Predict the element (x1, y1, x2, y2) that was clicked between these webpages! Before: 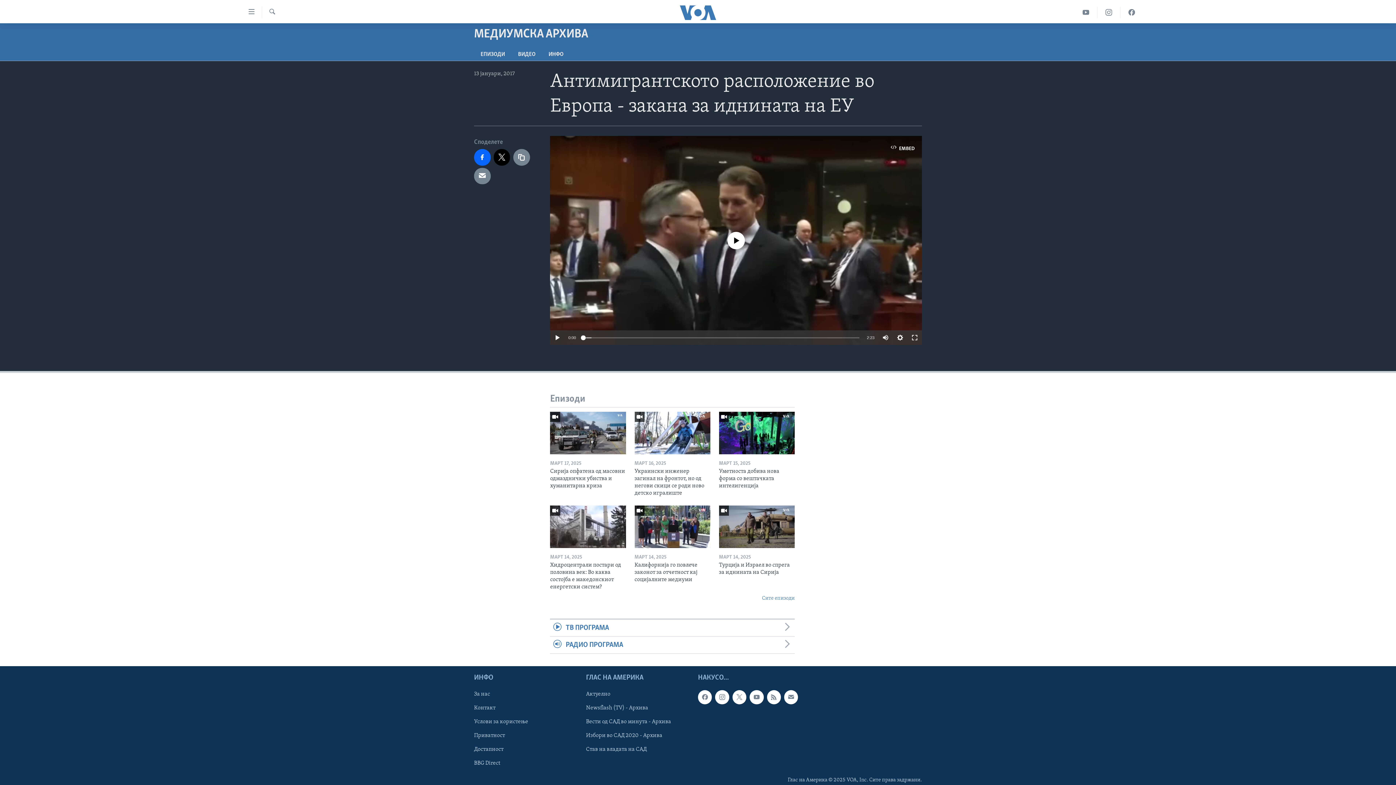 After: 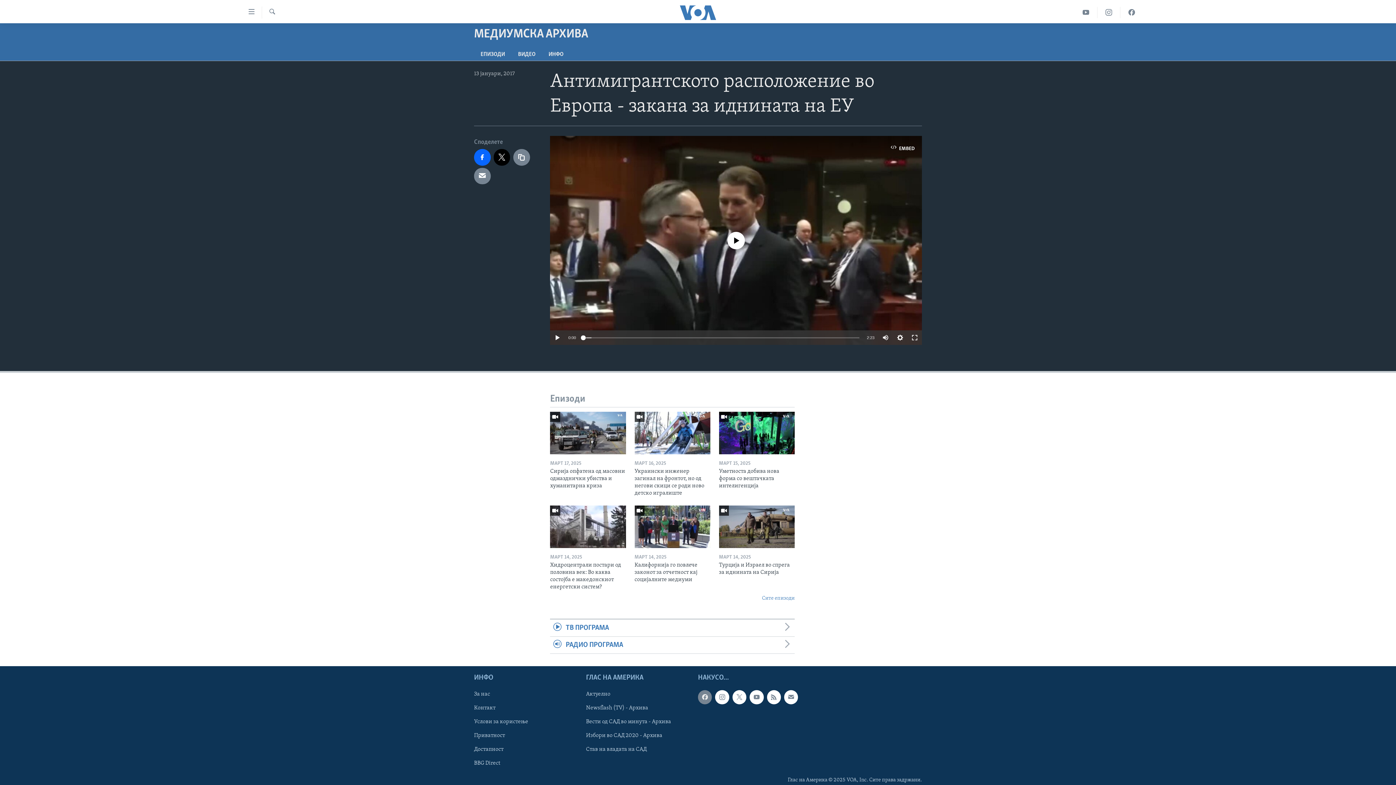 Action: bbox: (698, 690, 712, 704)